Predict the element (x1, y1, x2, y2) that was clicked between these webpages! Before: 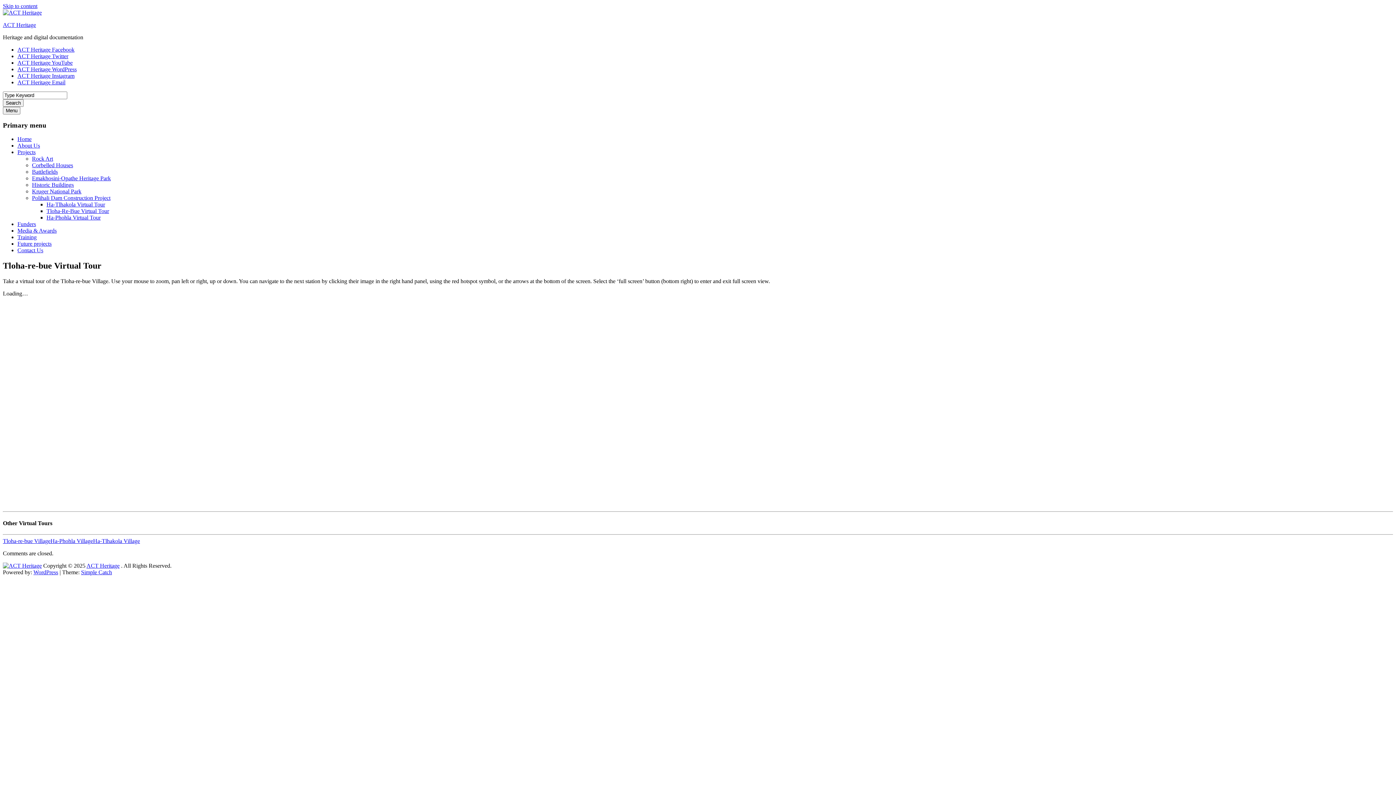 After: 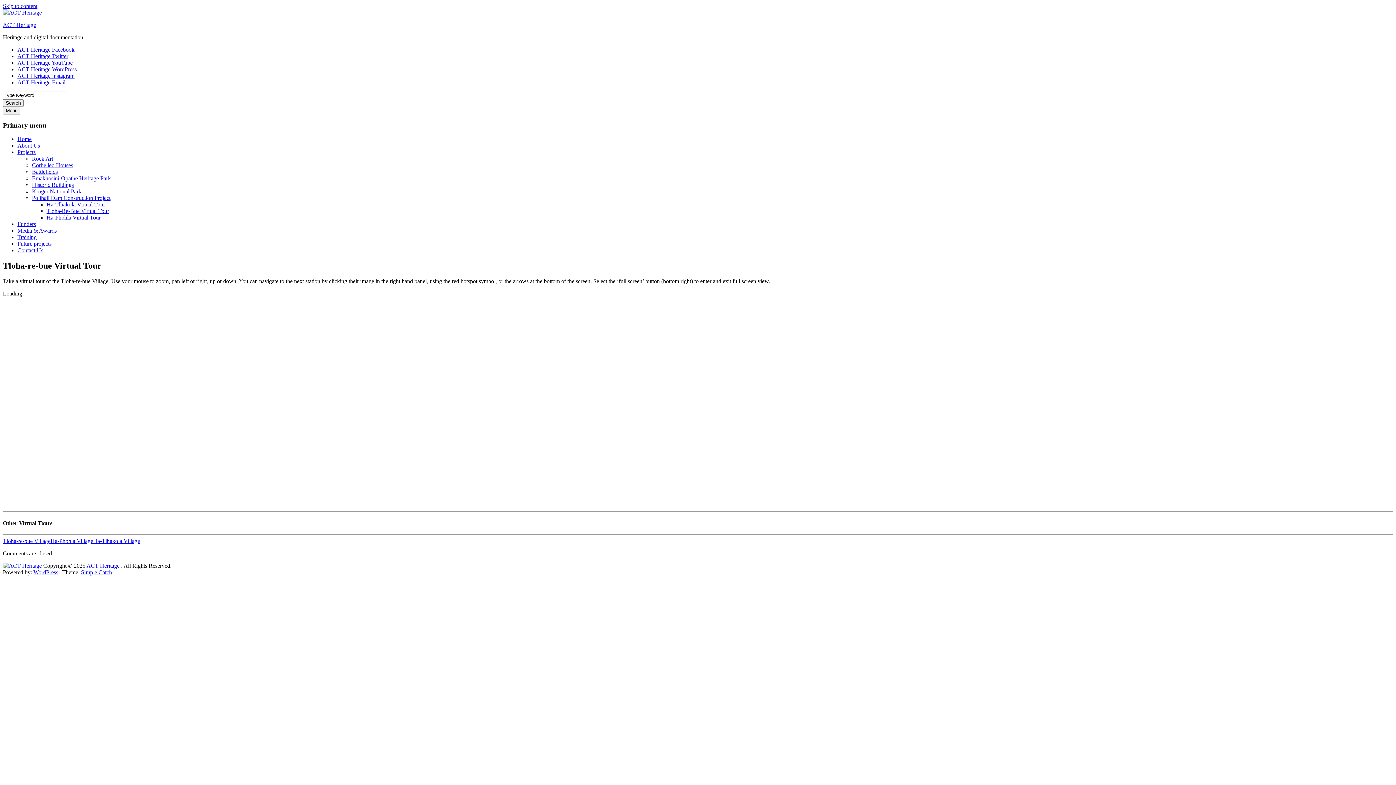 Action: bbox: (17, 46, 74, 52) label: ACT Heritage Facebook